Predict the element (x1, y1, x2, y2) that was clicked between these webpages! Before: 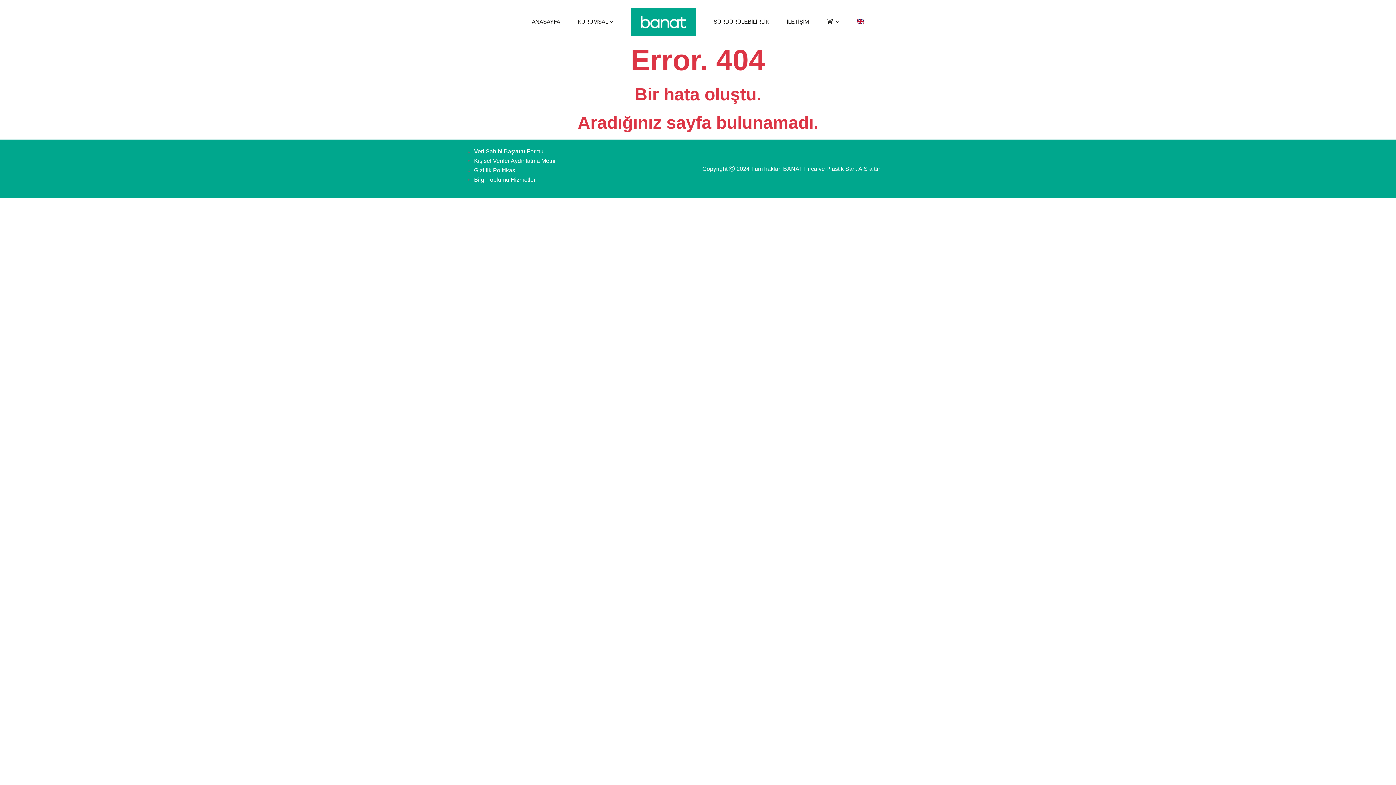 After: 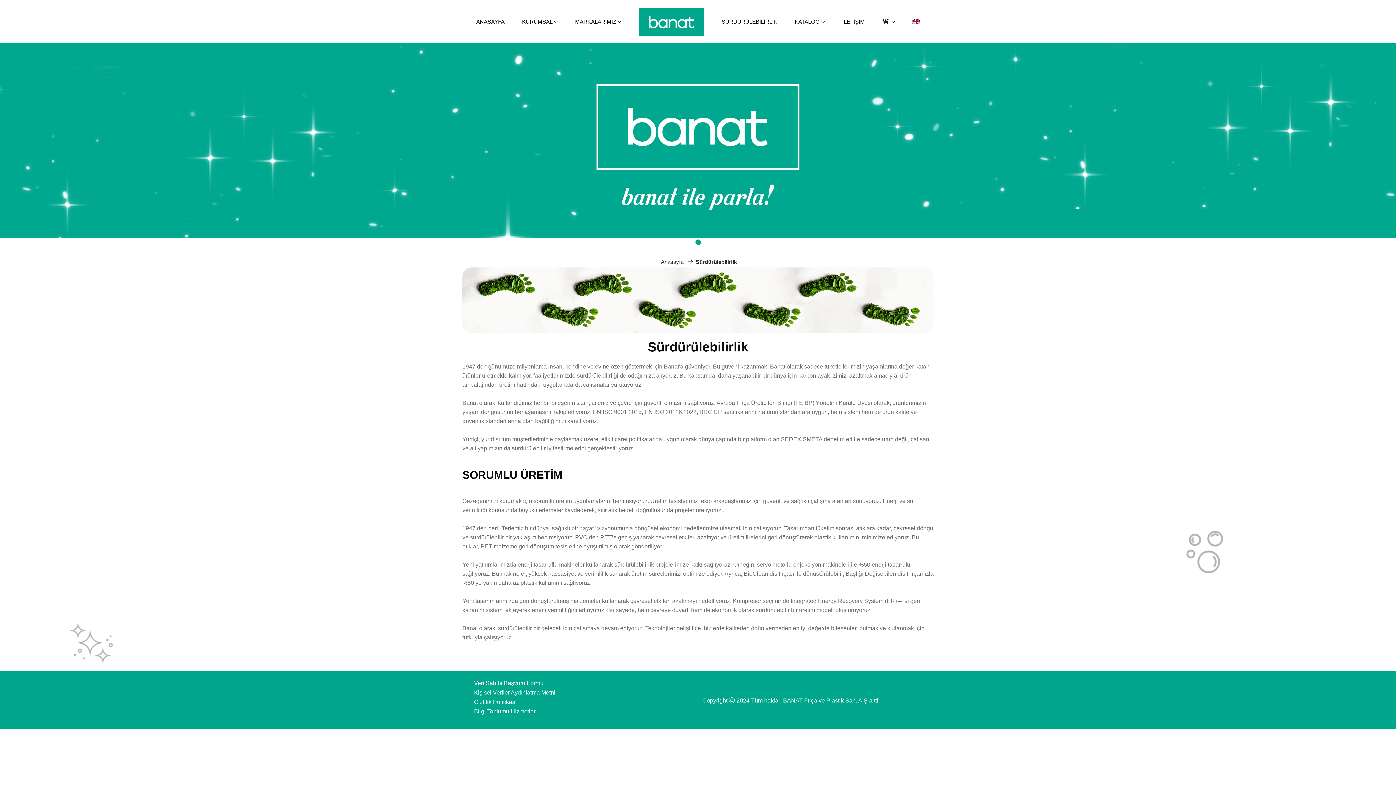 Action: bbox: (713, 0, 769, 43) label: SÜRDÜRÜLEBİLİRLİK